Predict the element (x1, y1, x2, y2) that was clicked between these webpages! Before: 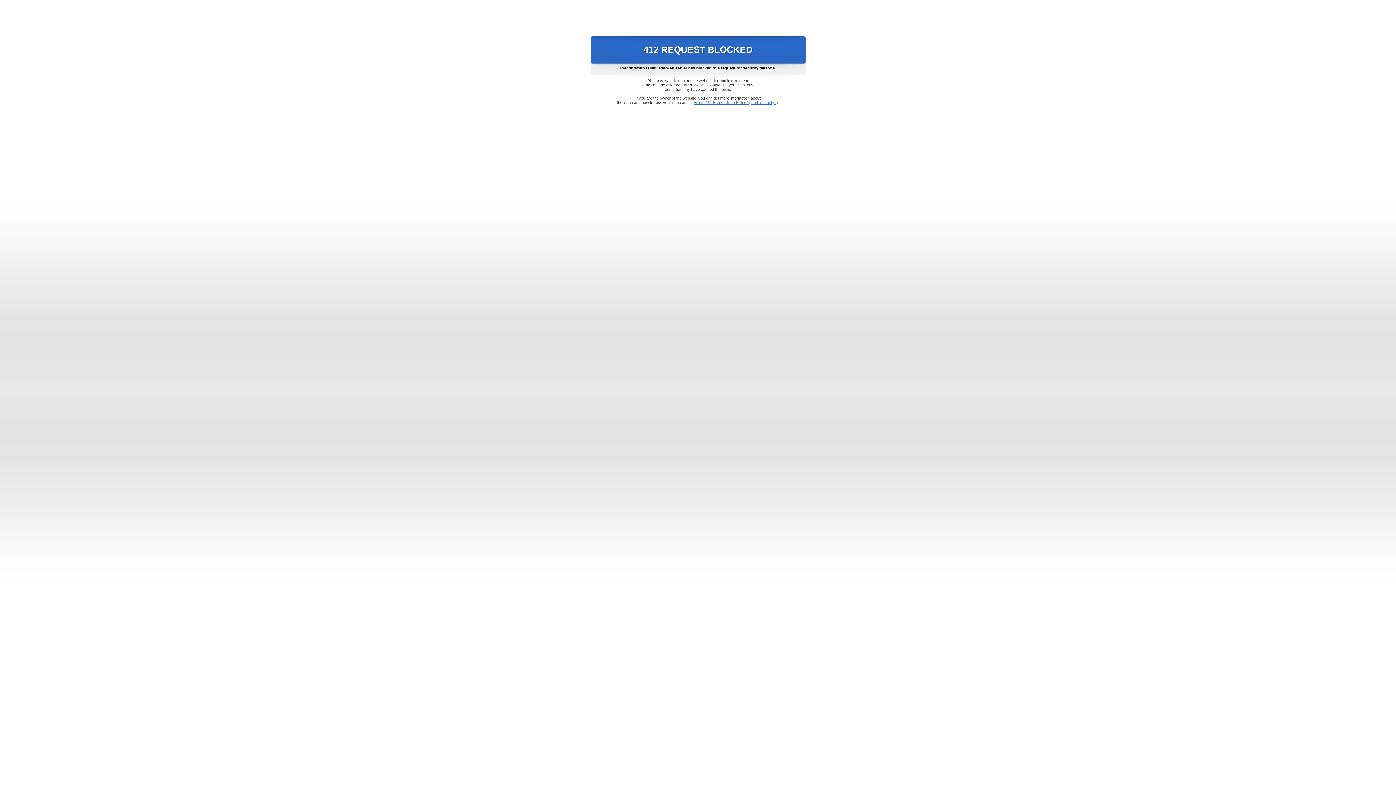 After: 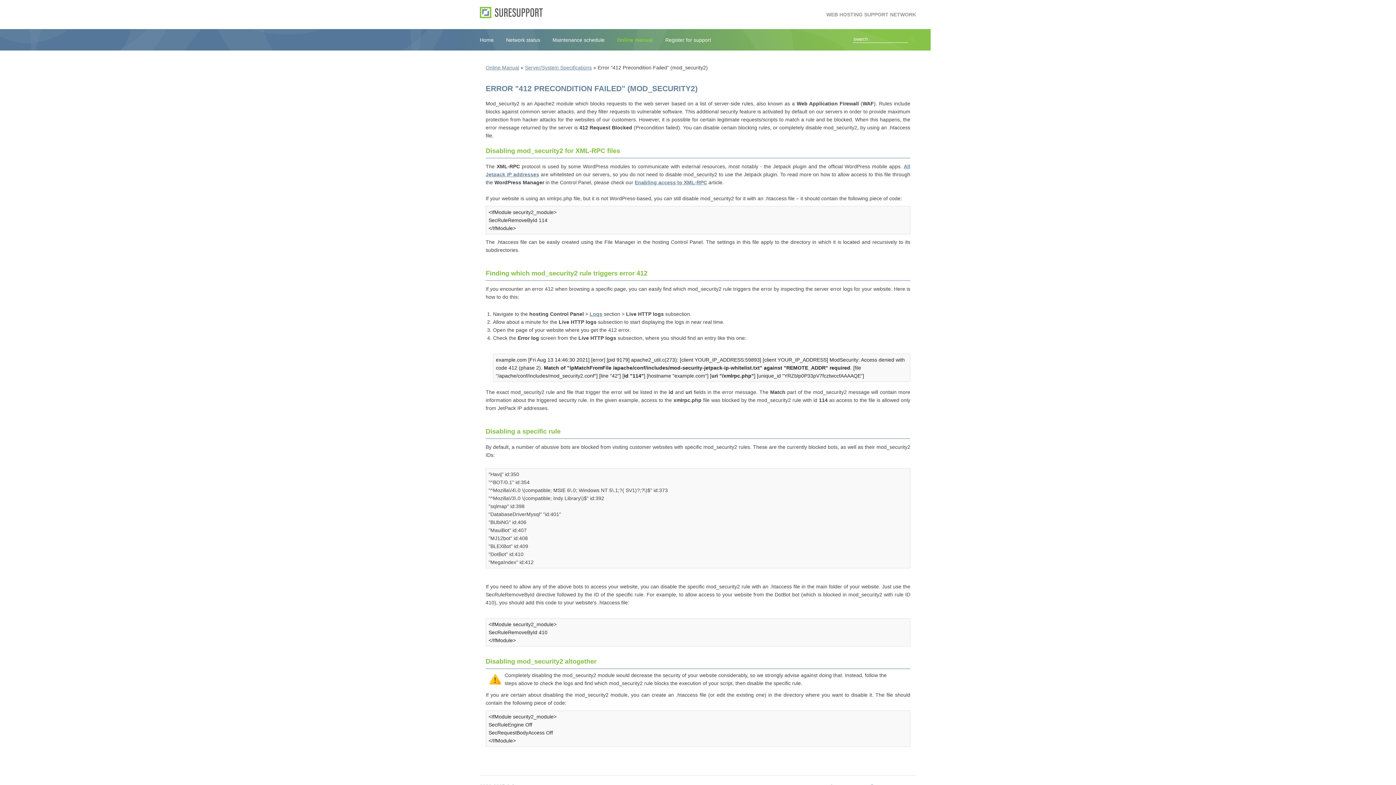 Action: bbox: (693, 100, 778, 104) label: Error "412 Precondition Failed" (mod_security2)